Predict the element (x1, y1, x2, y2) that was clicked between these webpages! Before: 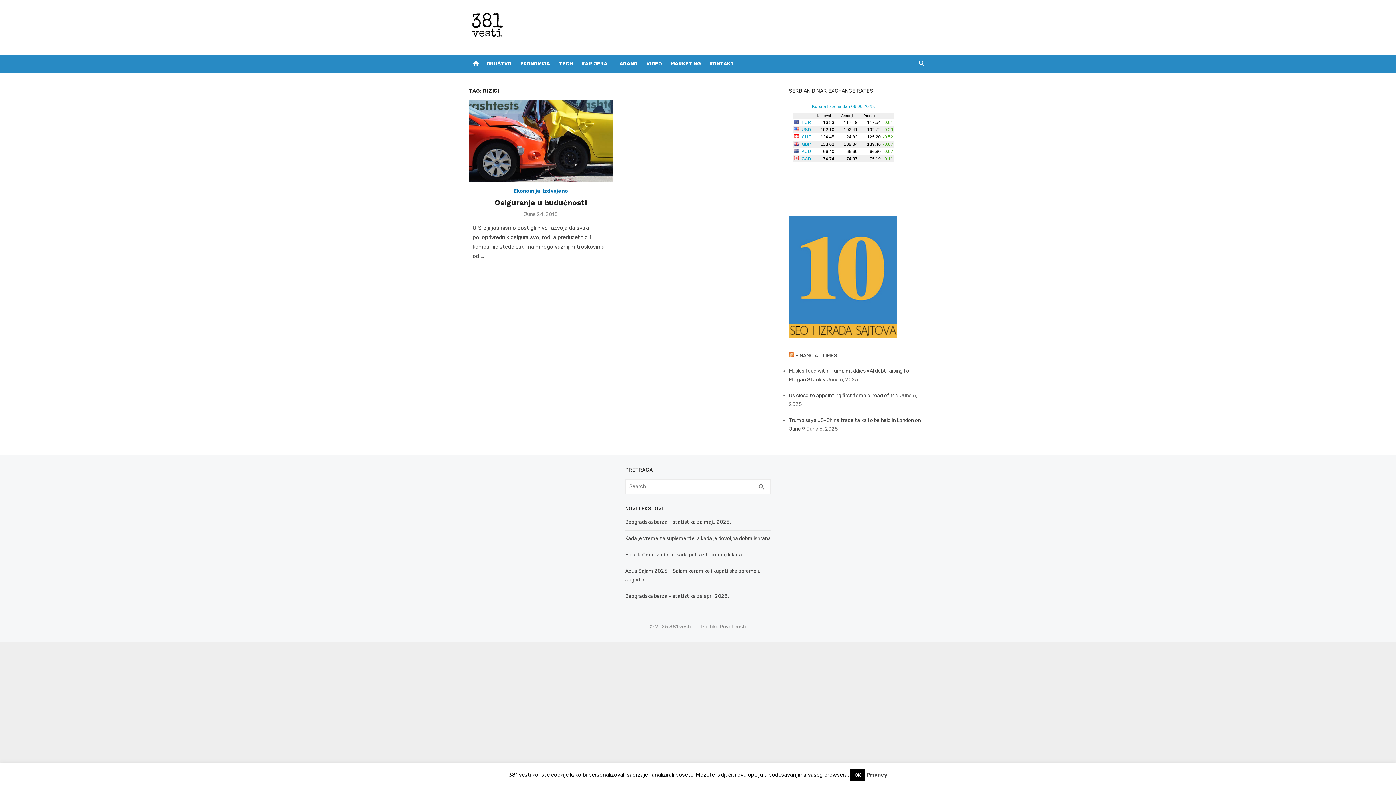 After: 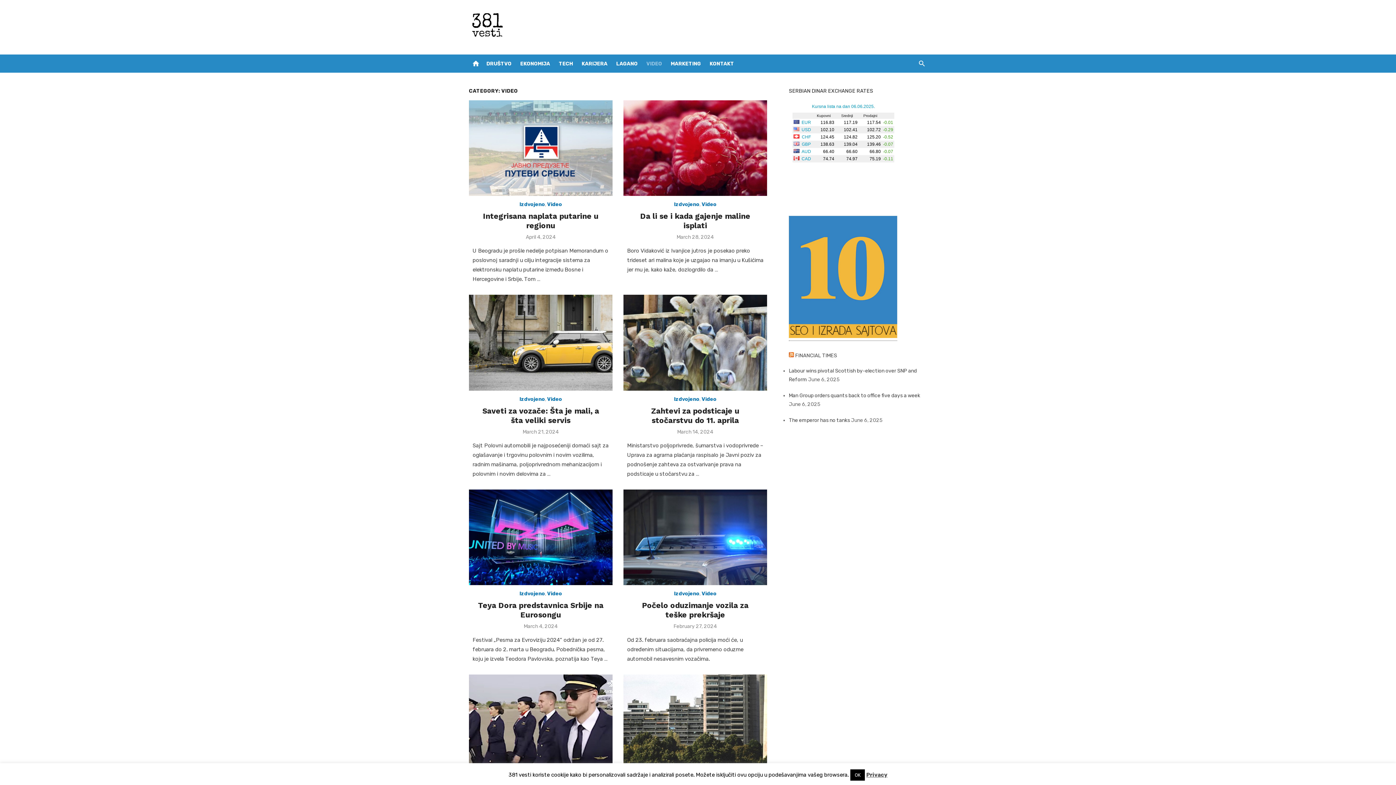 Action: bbox: (645, 54, 663, 72) label: VIDEO